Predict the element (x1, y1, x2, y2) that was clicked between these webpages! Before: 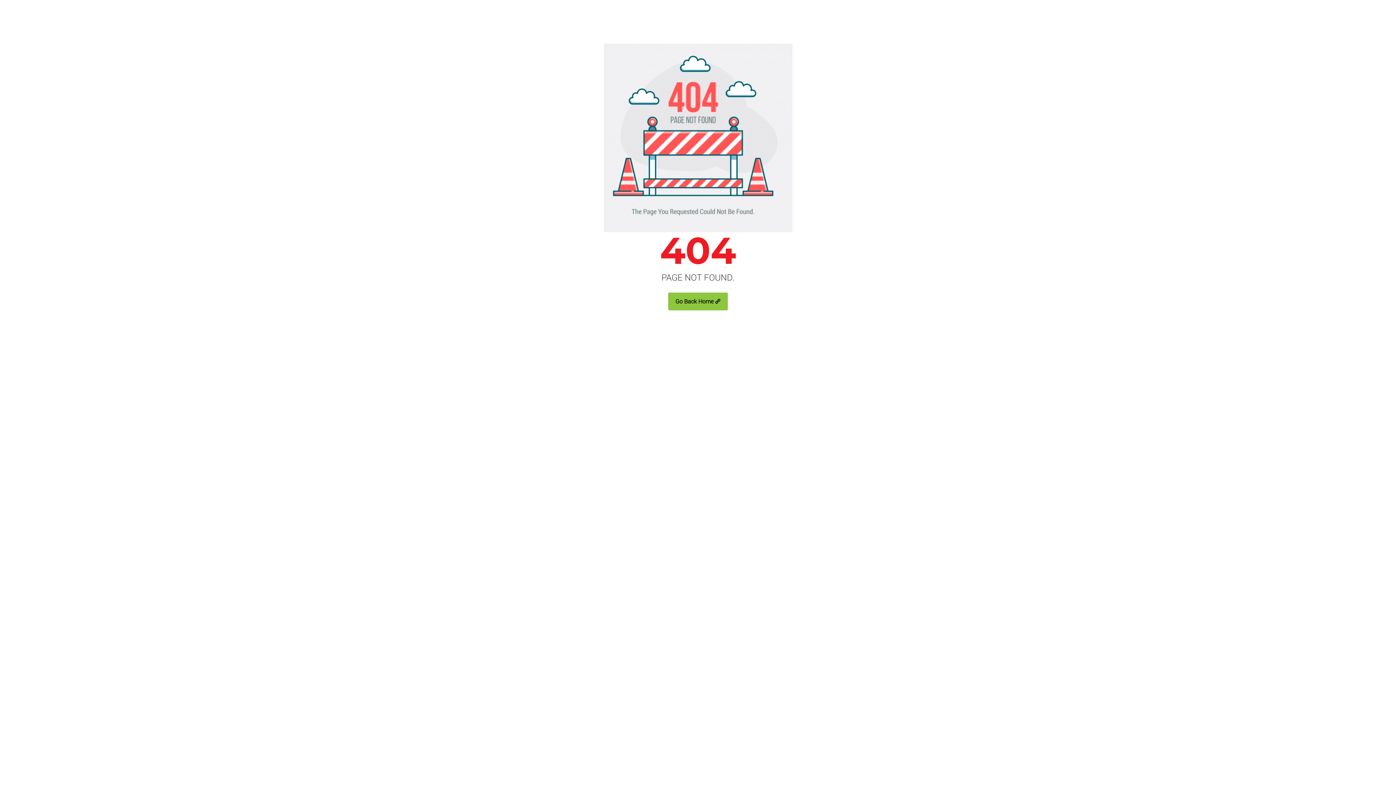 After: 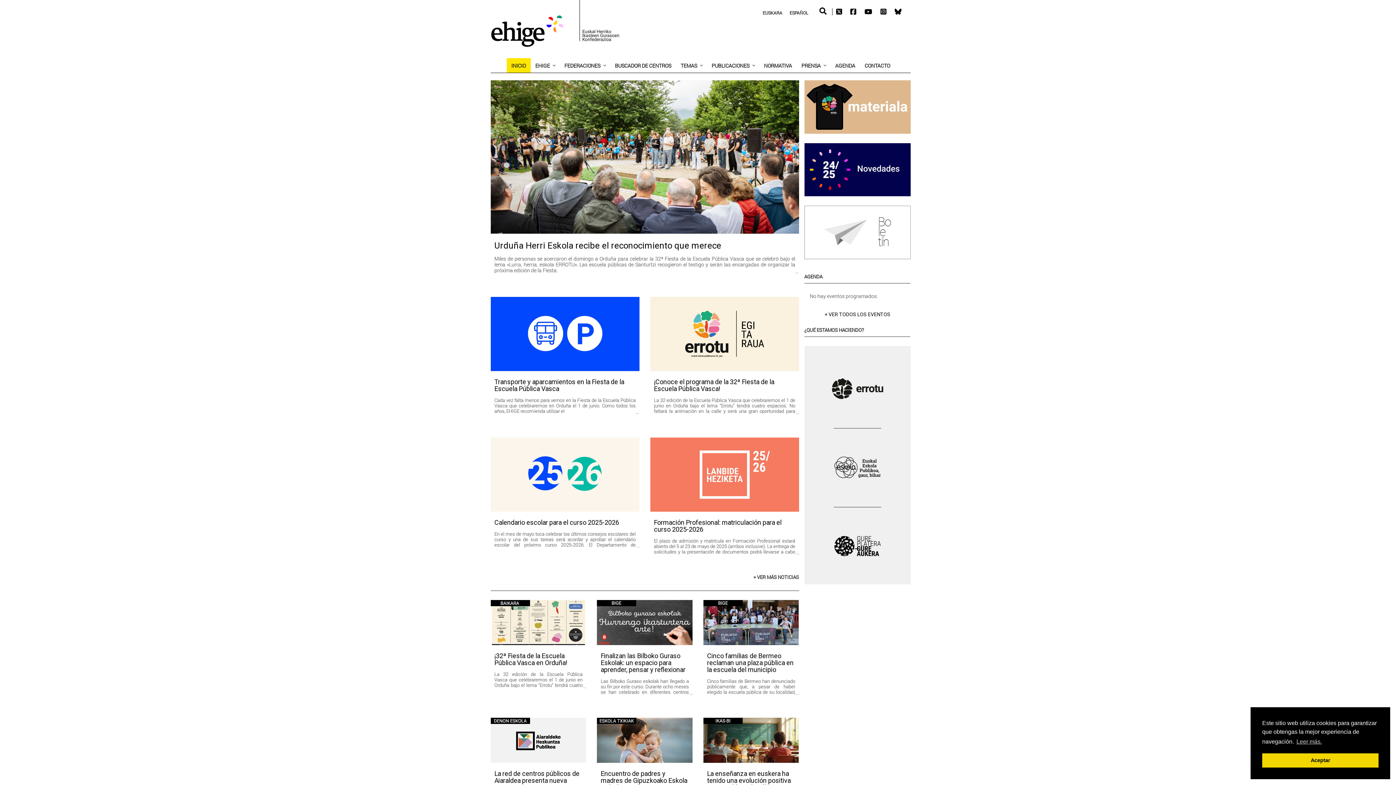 Action: bbox: (668, 292, 728, 310) label: Go Back Home